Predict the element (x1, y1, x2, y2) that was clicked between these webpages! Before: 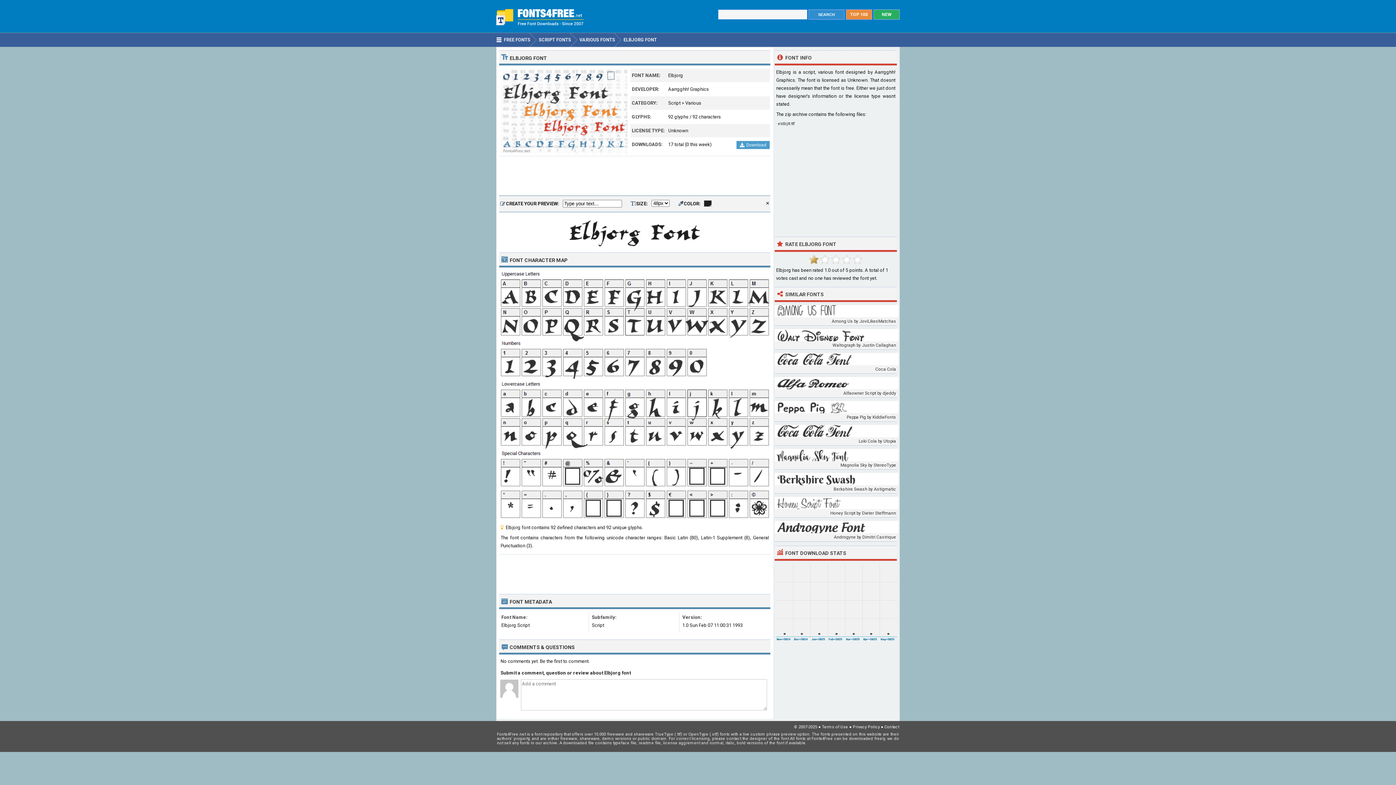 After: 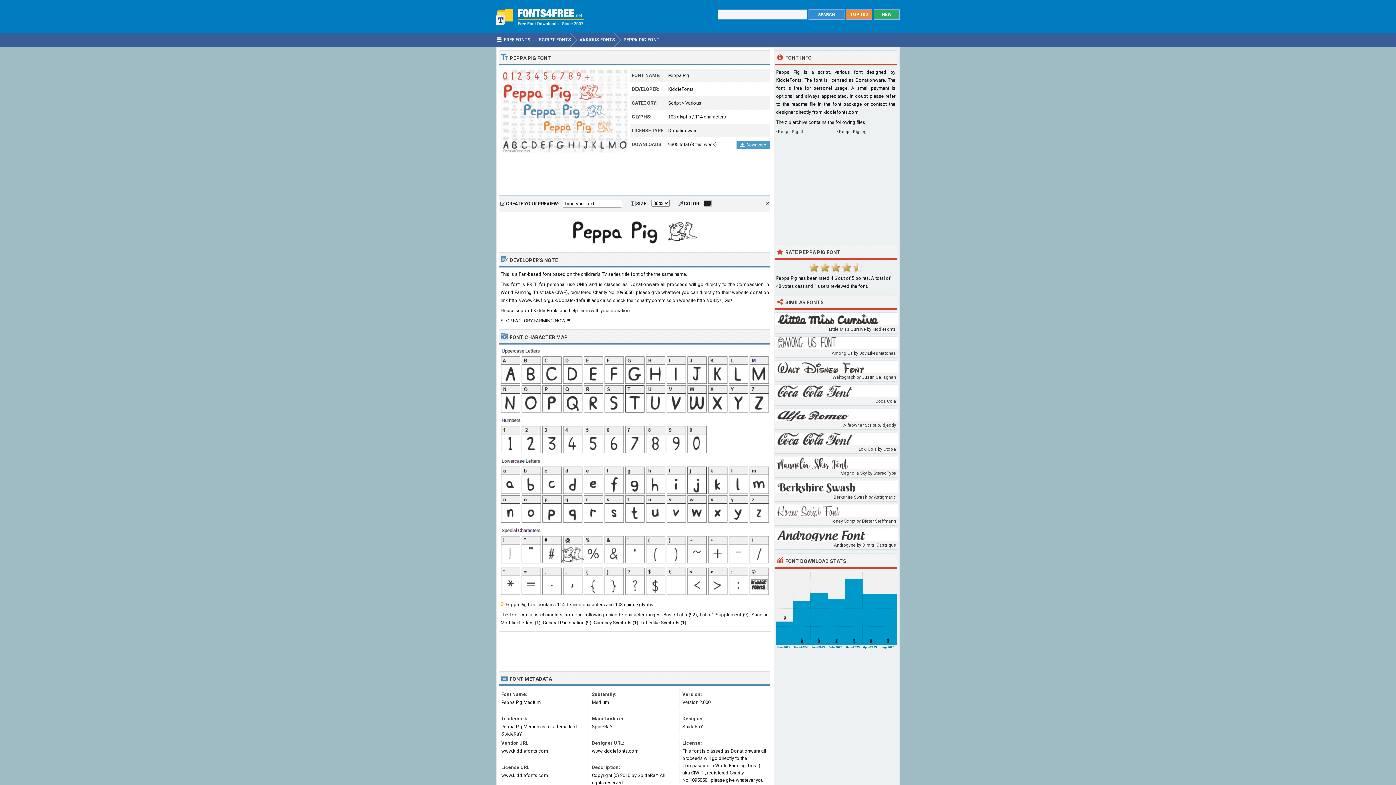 Action: bbox: (774, 400, 897, 413)